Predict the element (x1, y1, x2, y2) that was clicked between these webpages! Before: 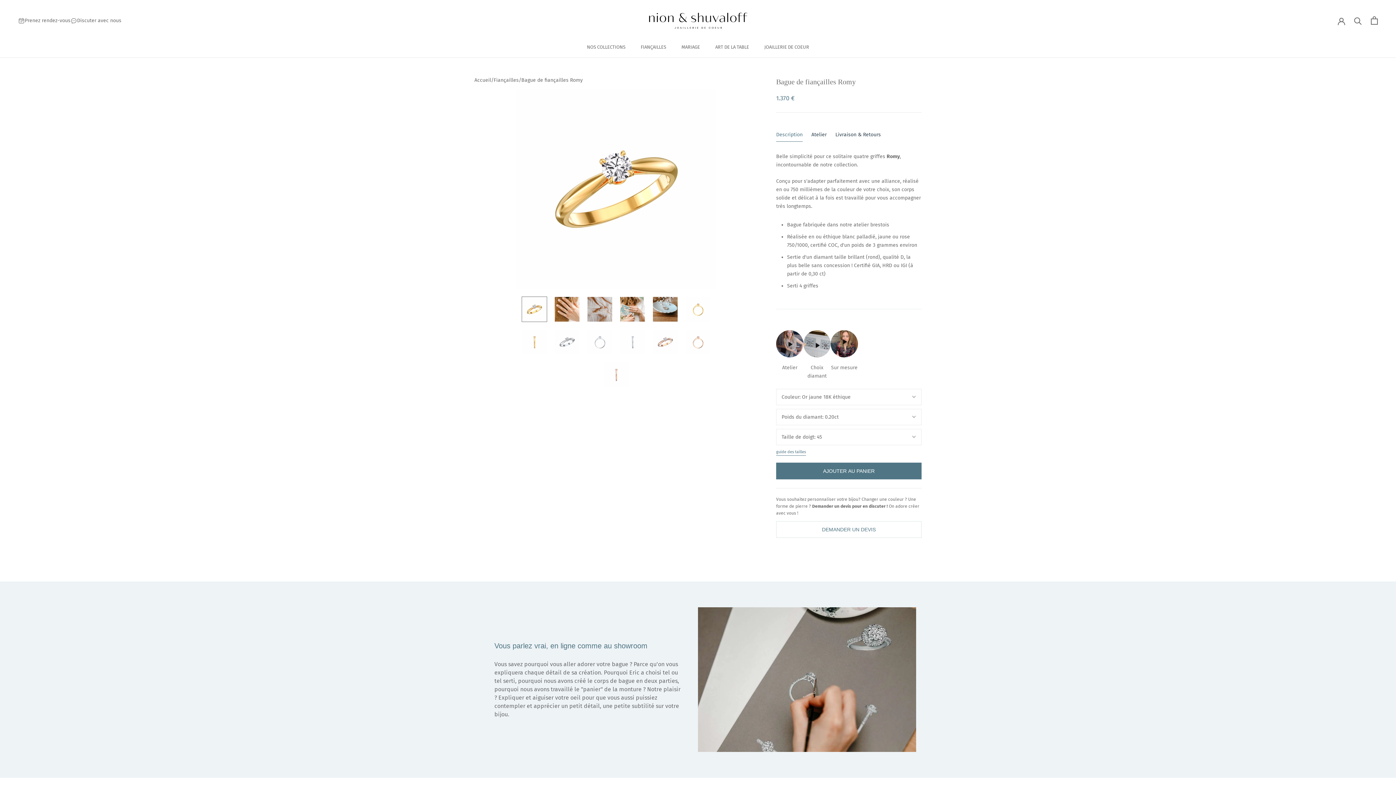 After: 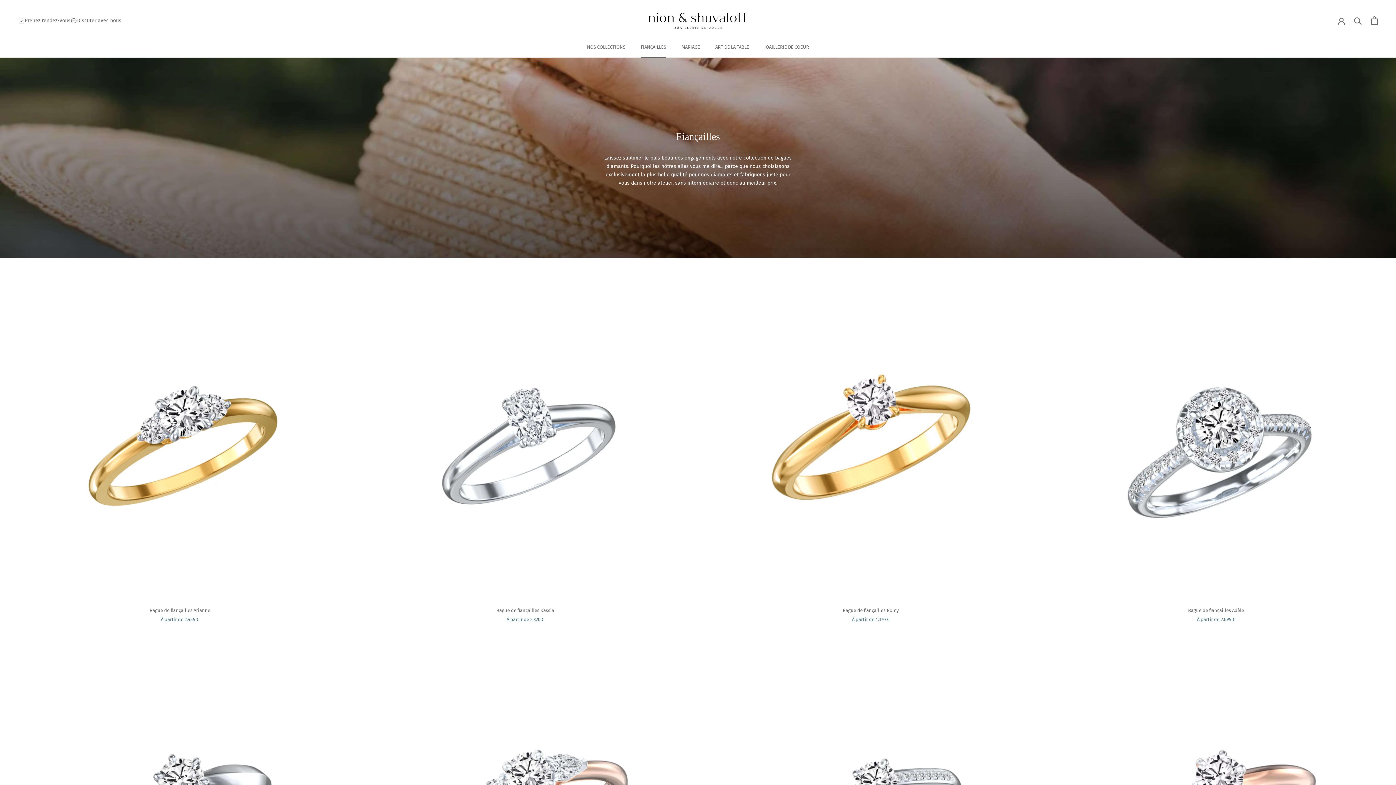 Action: label: Fiançailles bbox: (493, 77, 518, 83)